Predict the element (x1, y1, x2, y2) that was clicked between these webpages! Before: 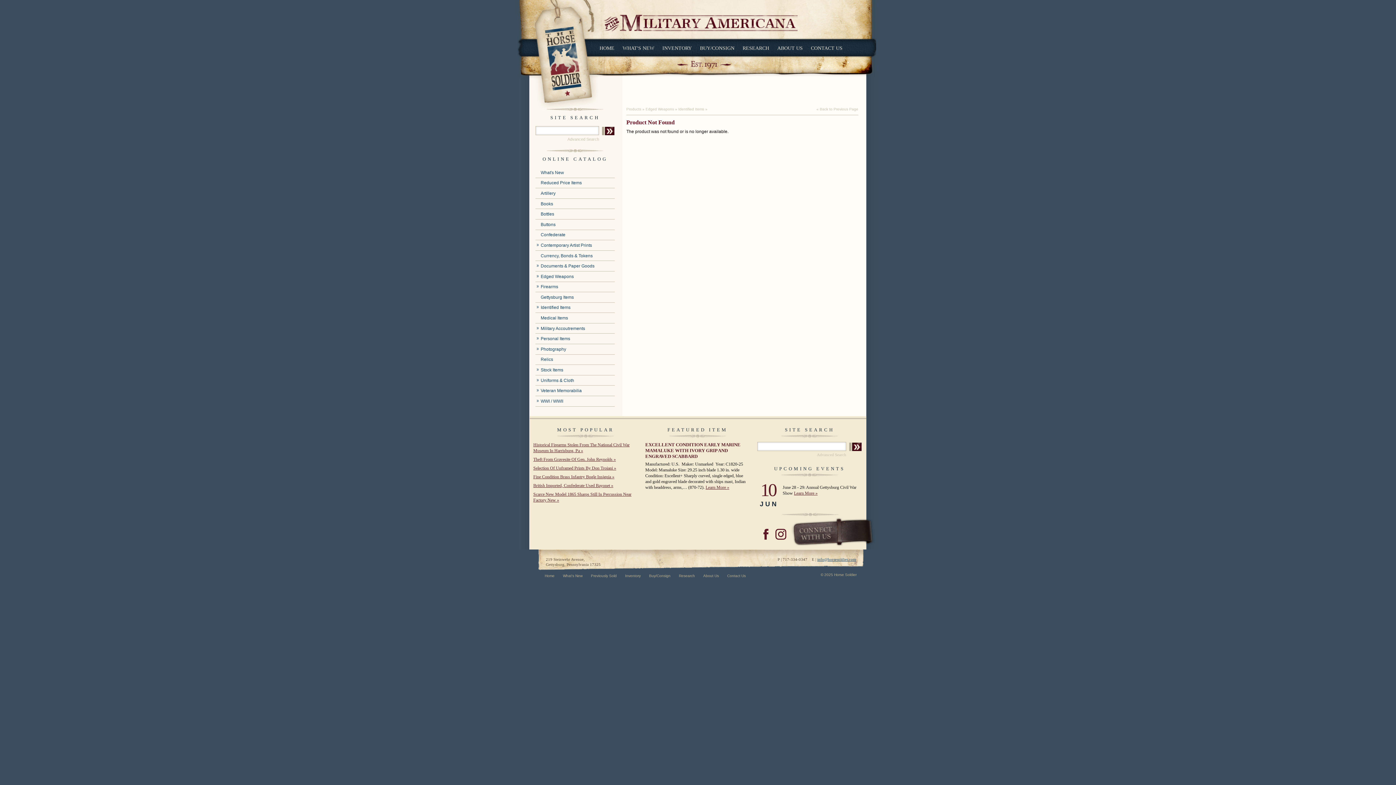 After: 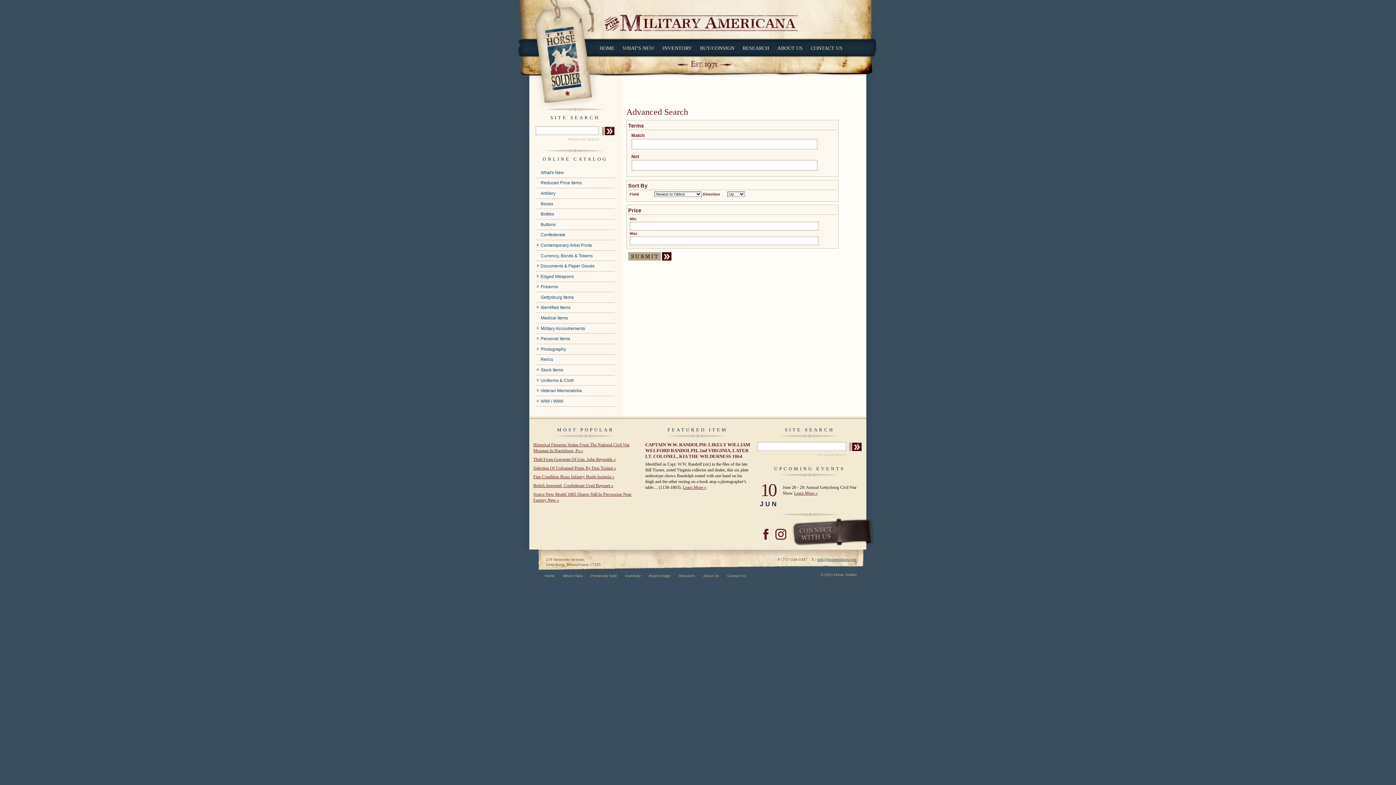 Action: bbox: (817, 452, 846, 457) label: Advanced Search